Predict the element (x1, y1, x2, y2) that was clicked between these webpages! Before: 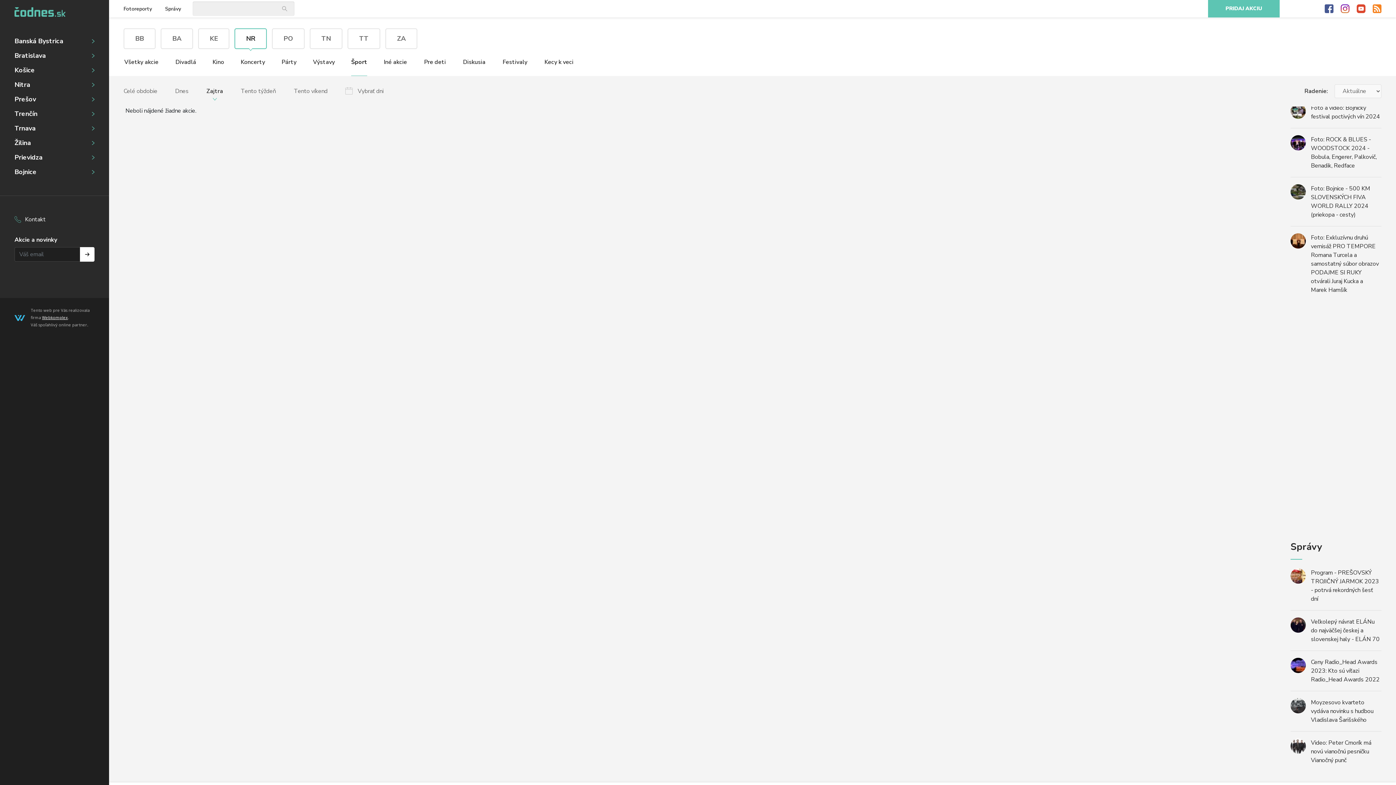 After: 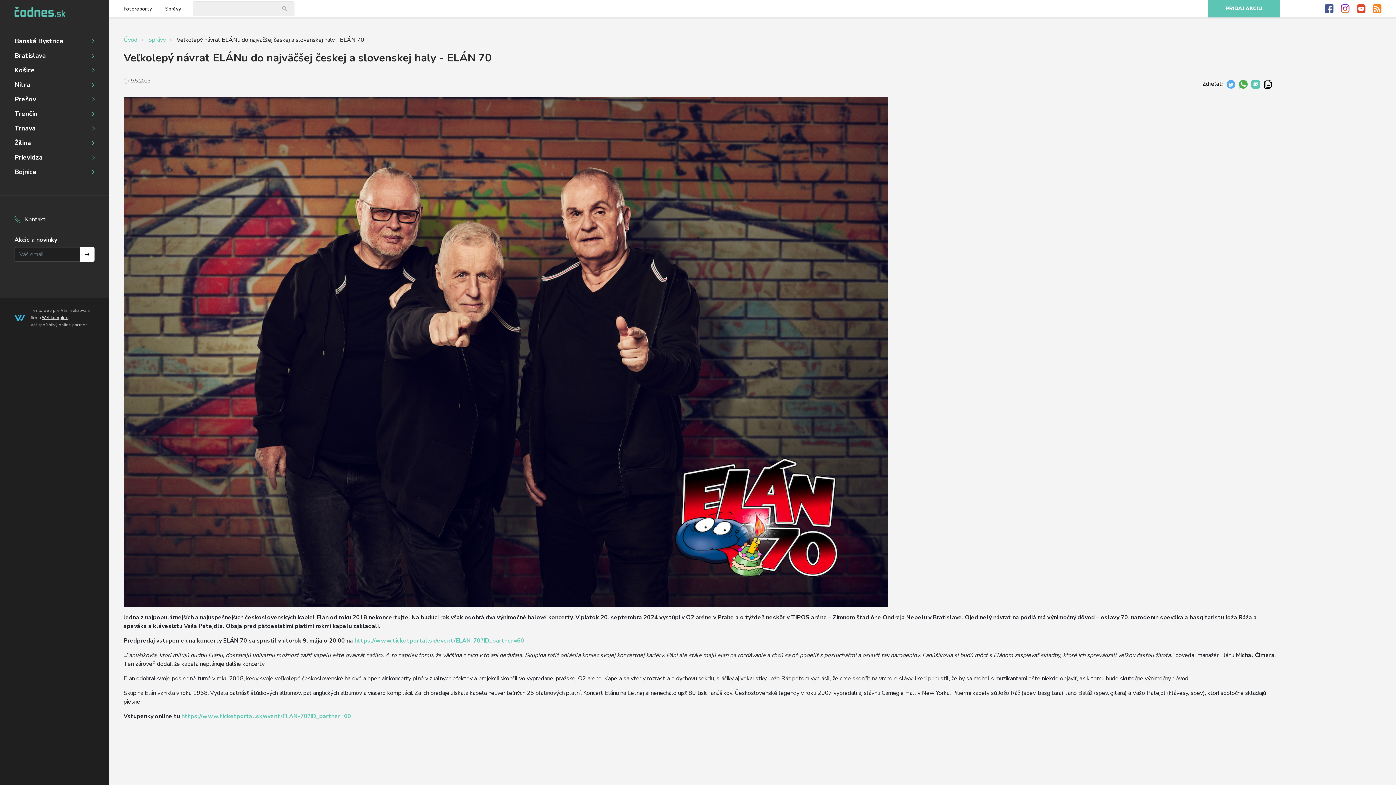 Action: bbox: (1290, 617, 1381, 644) label:  Veľkolepý návrat ELÁNu do najväčšej českej a slovenskej haly - ELÁN 70